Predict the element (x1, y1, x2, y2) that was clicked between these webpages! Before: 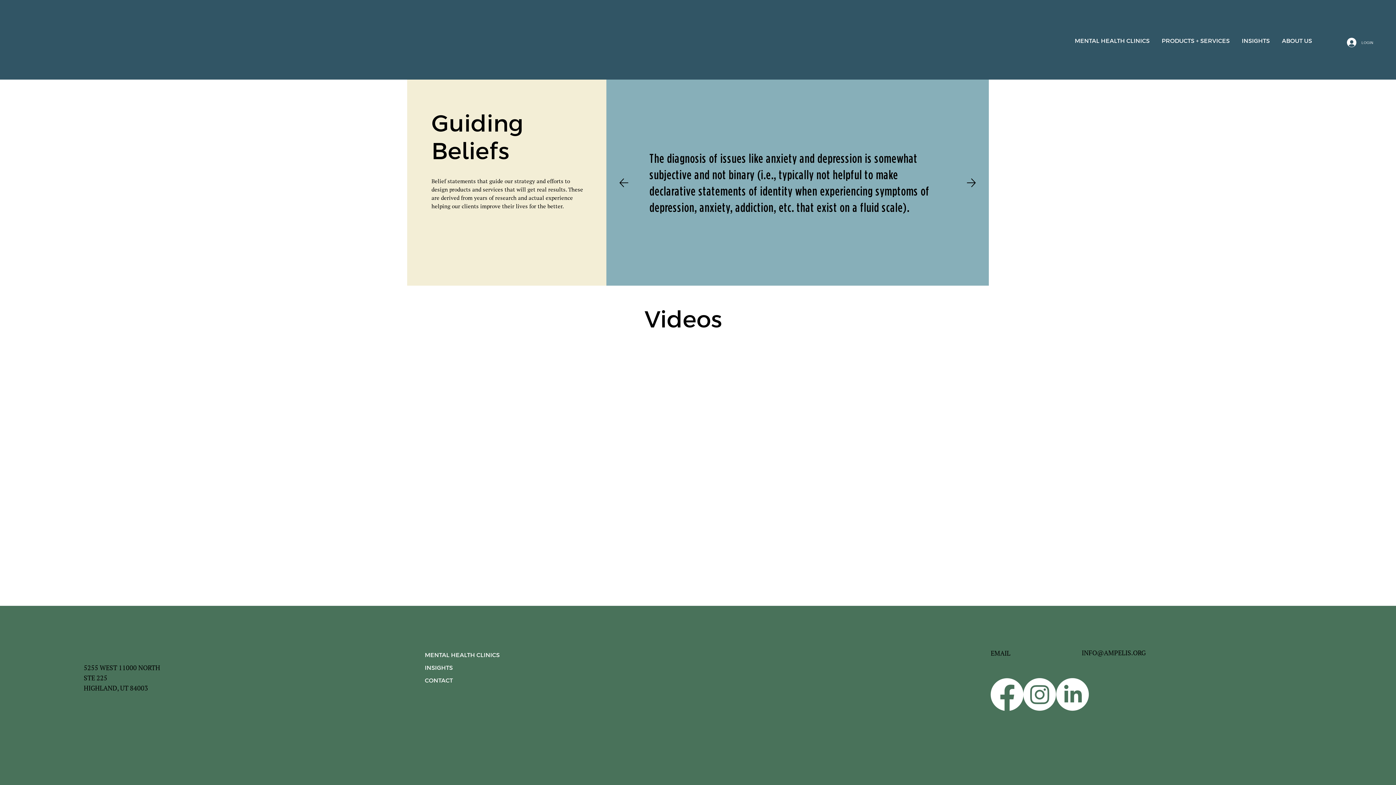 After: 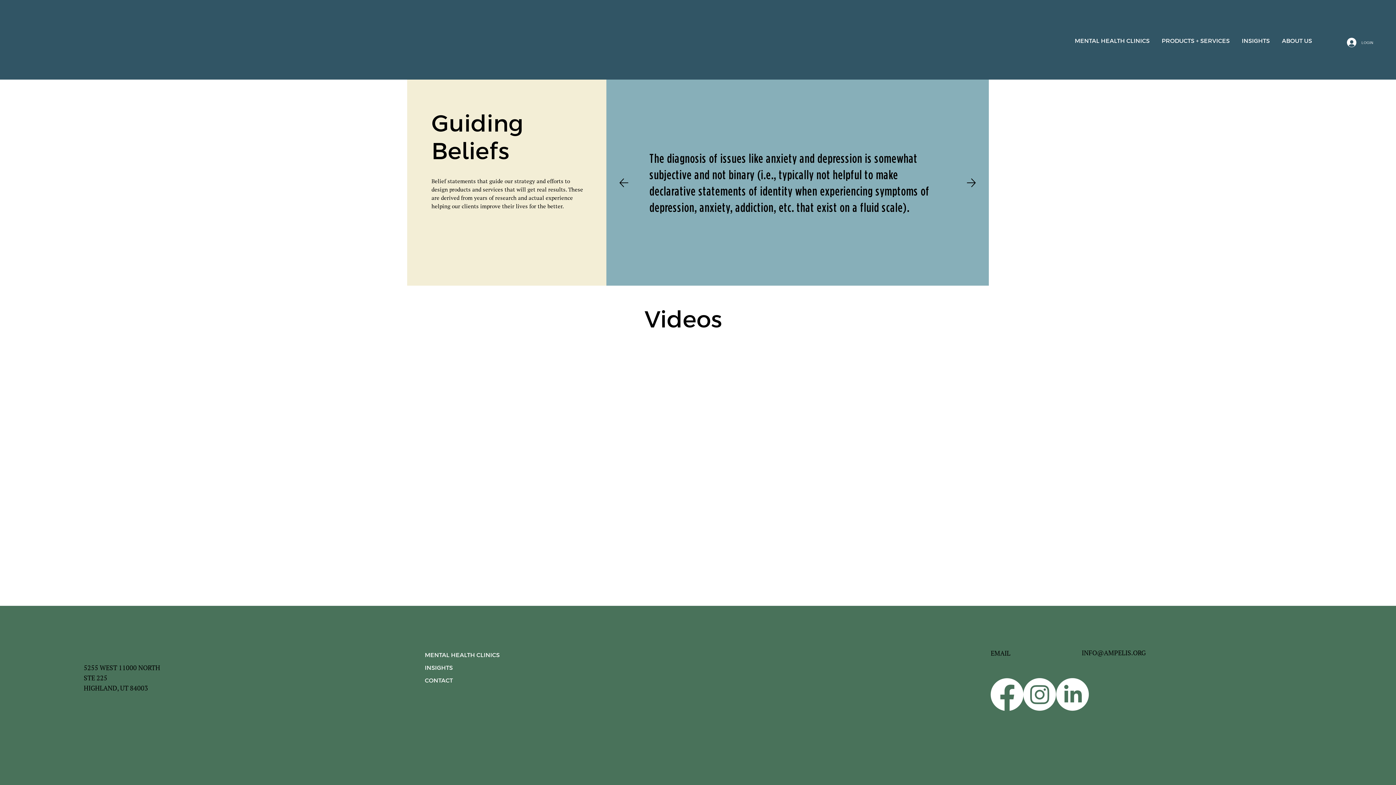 Action: label: Next bbox: (965, 176, 977, 188)